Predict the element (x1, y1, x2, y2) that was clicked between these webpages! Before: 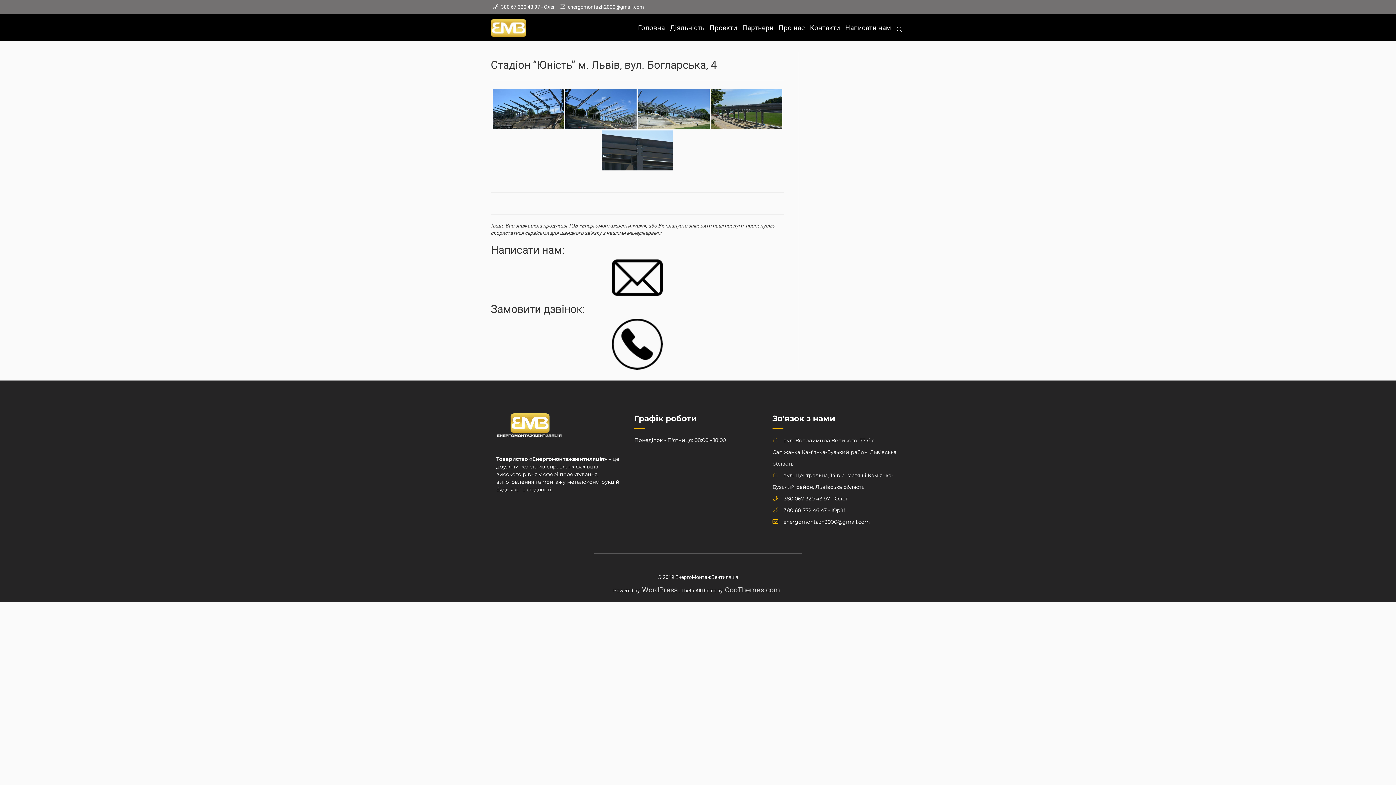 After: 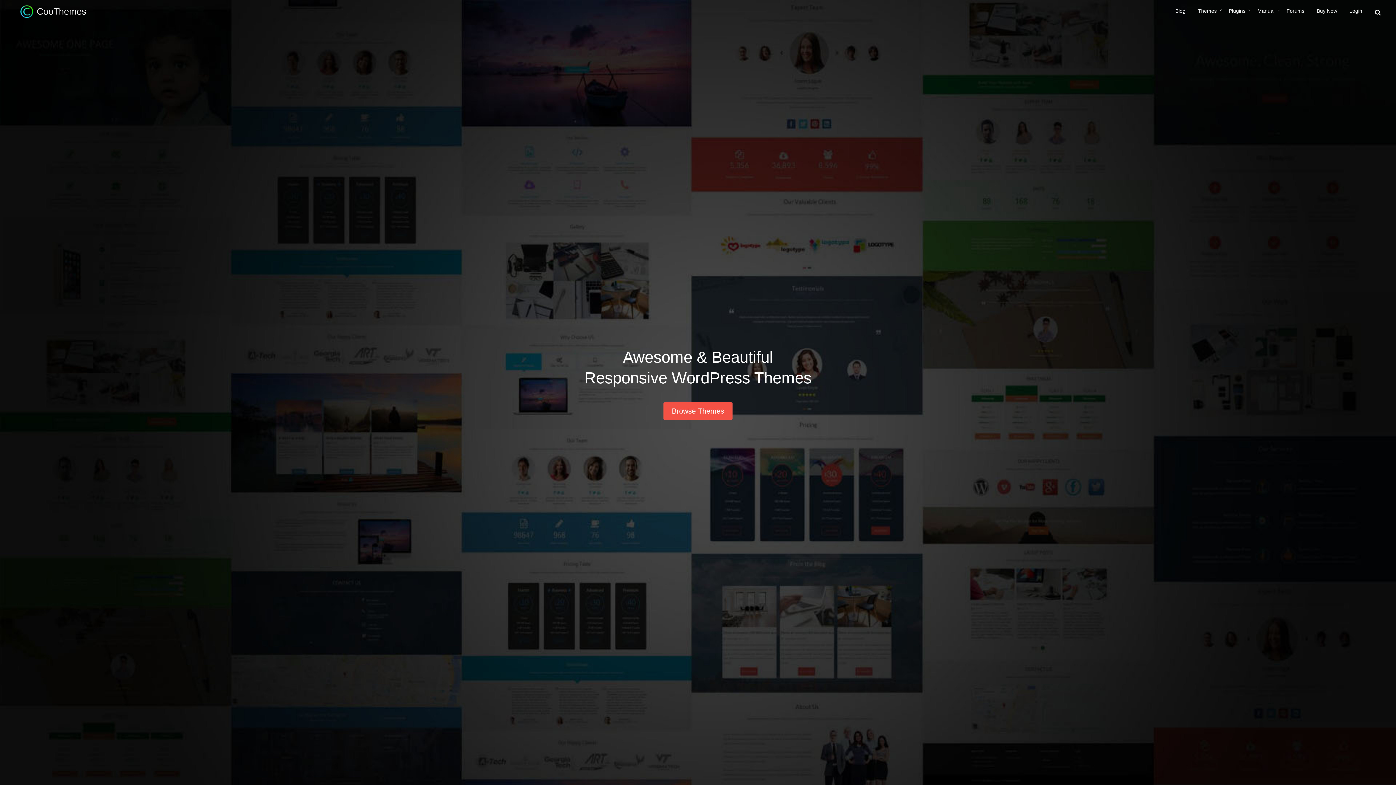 Action: label: CooThemes.com bbox: (724, 584, 781, 595)